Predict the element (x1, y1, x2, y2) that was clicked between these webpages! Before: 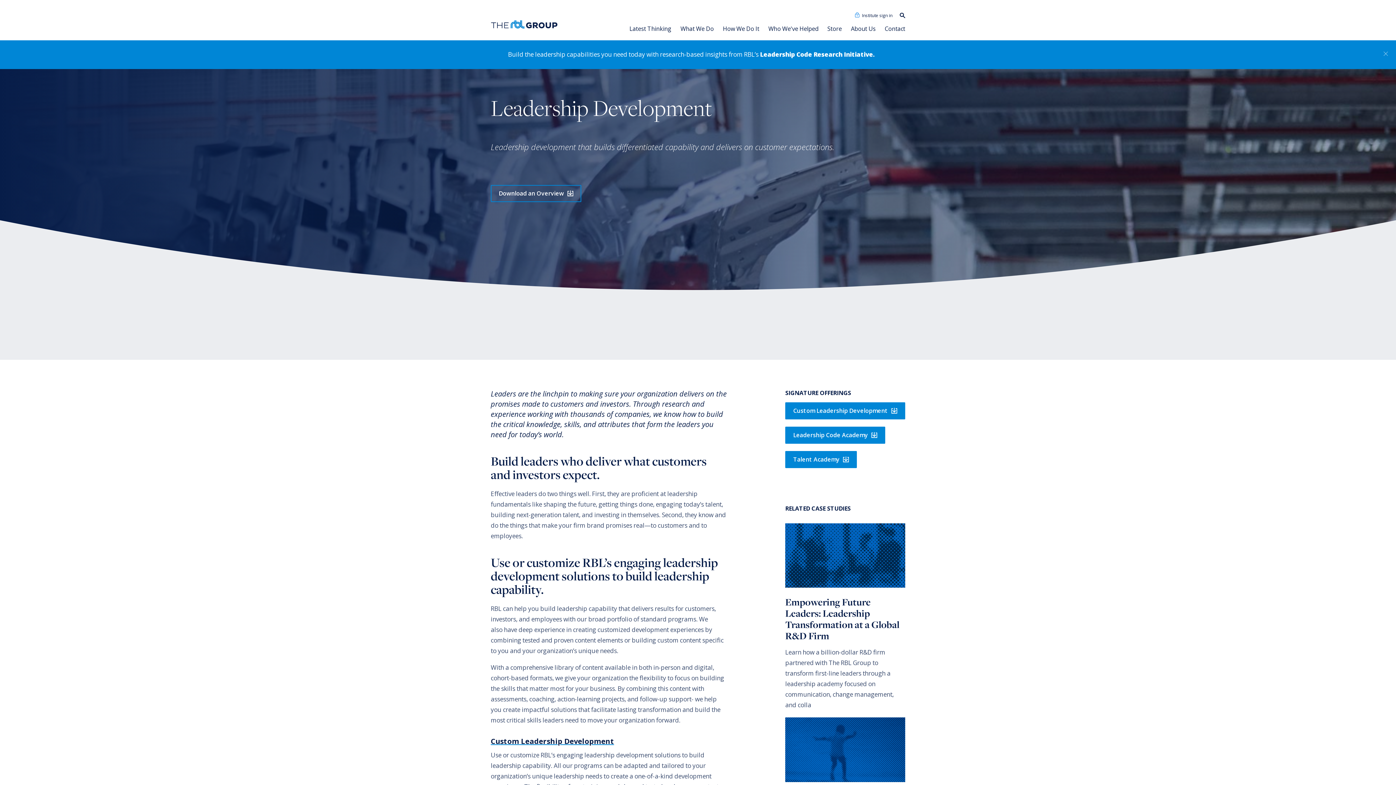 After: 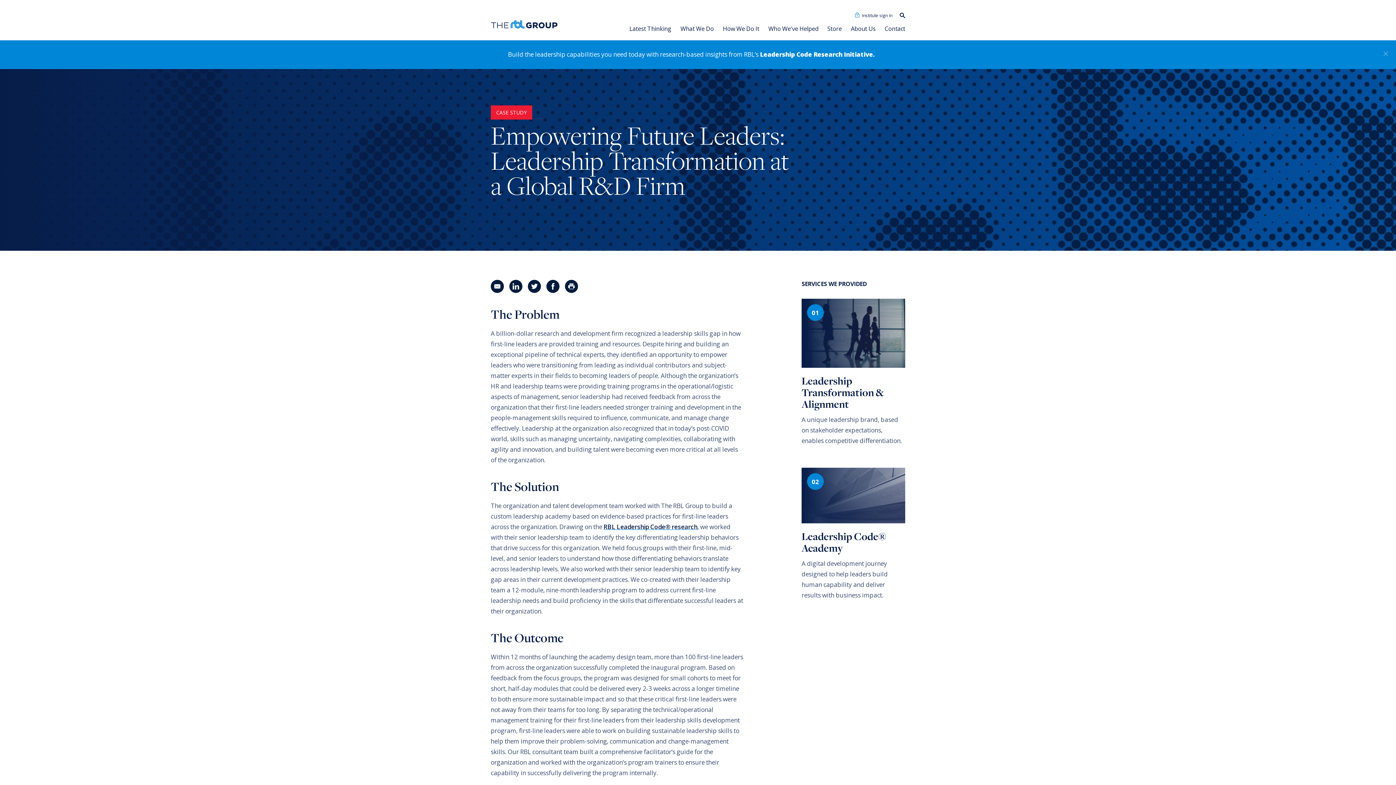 Action: label: Empowering Future Leaders: Leadership Transformation at a Global R&D Firm

Learn how a billion-dollar R&D firm partnered with The RBL Group to transform first-line leaders through a leadership academy focused on communication, change management, and colla bbox: (785, 523, 905, 710)